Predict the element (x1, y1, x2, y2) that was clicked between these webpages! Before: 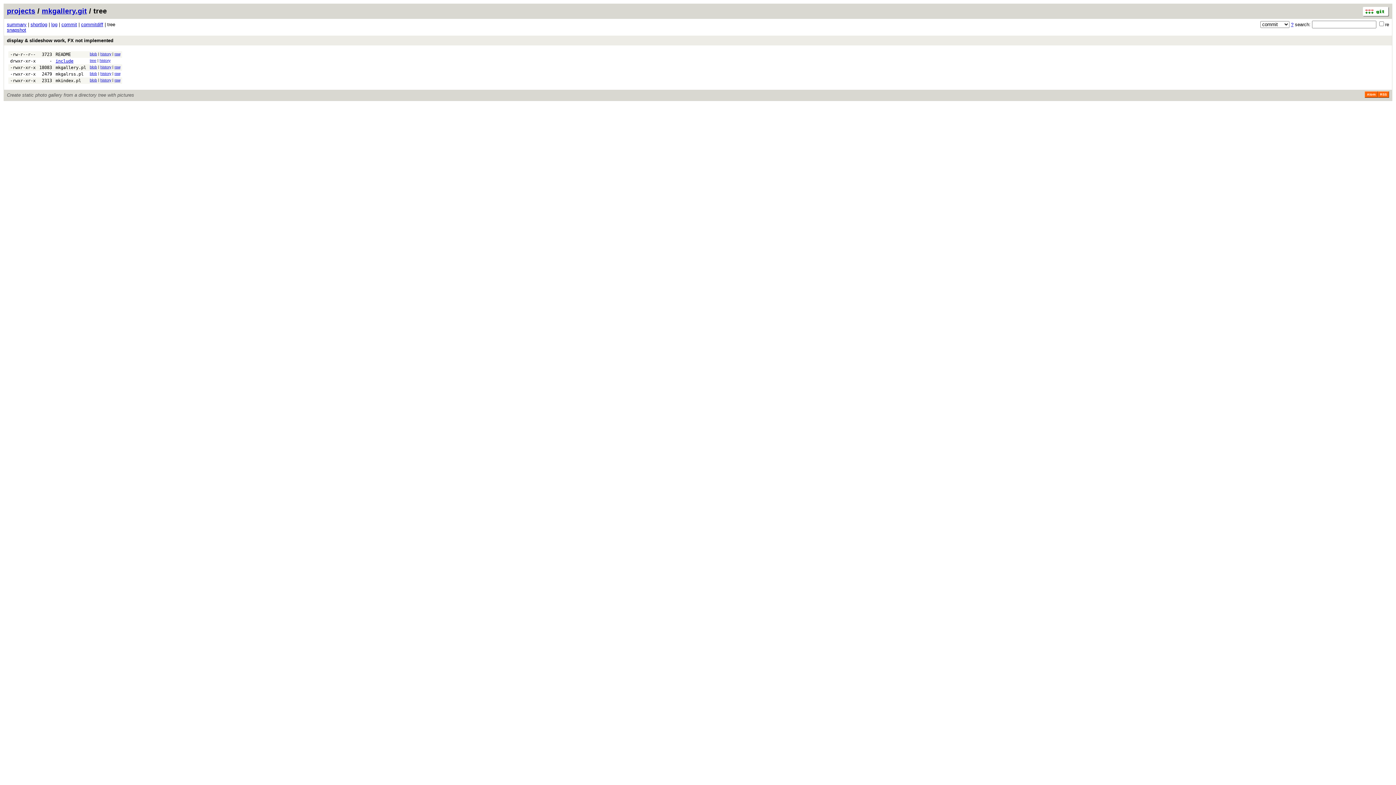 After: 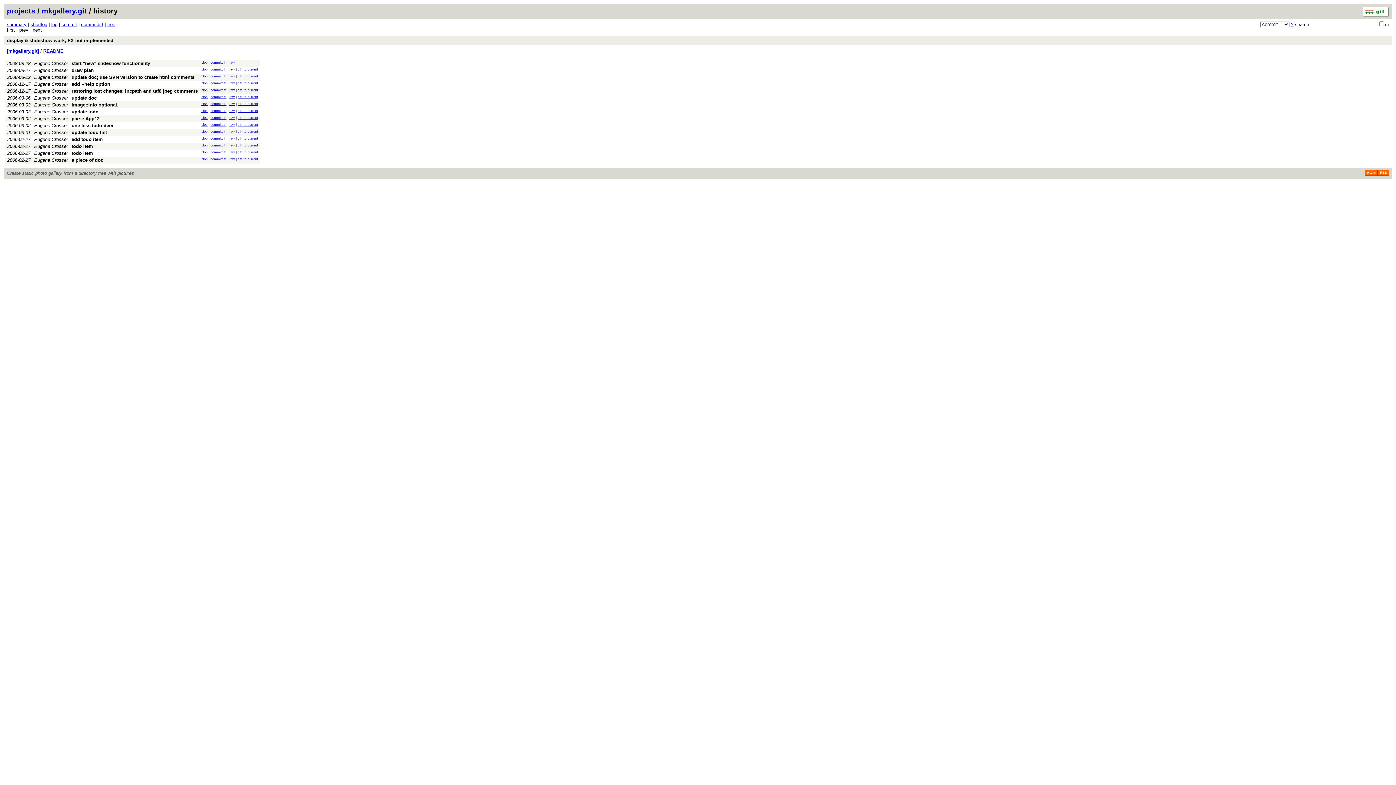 Action: label: history bbox: (100, 52, 111, 56)